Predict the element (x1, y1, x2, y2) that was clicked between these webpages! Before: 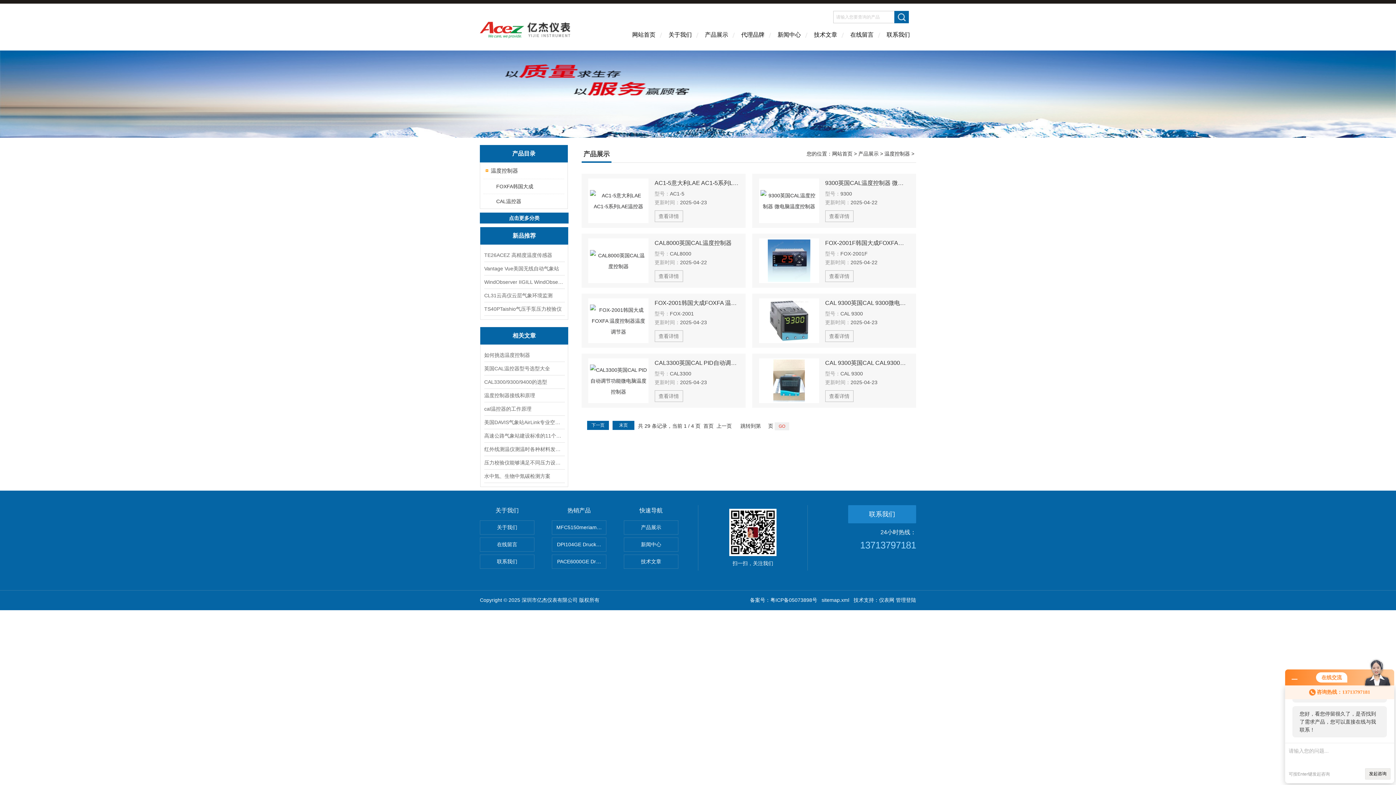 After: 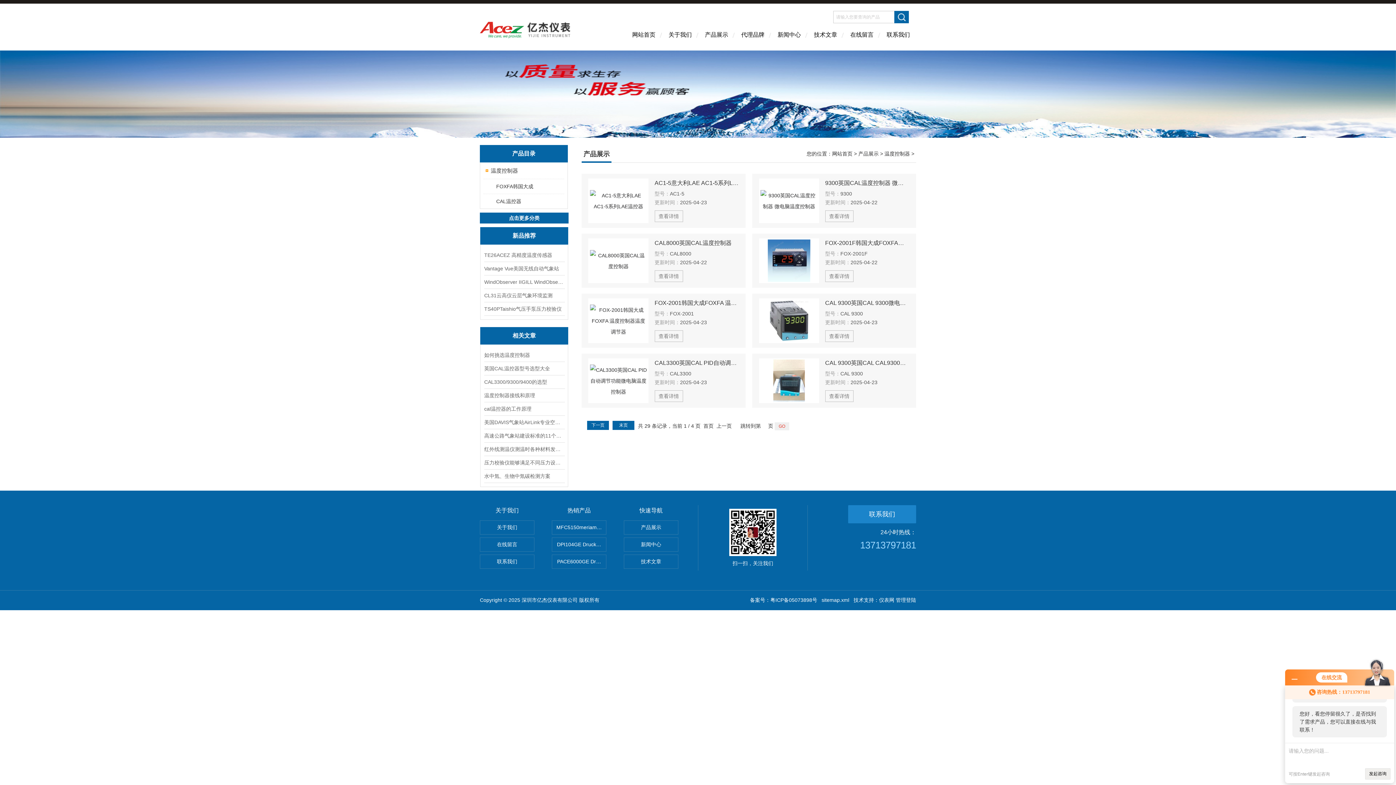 Action: bbox: (879, 597, 894, 603) label: 仪表网